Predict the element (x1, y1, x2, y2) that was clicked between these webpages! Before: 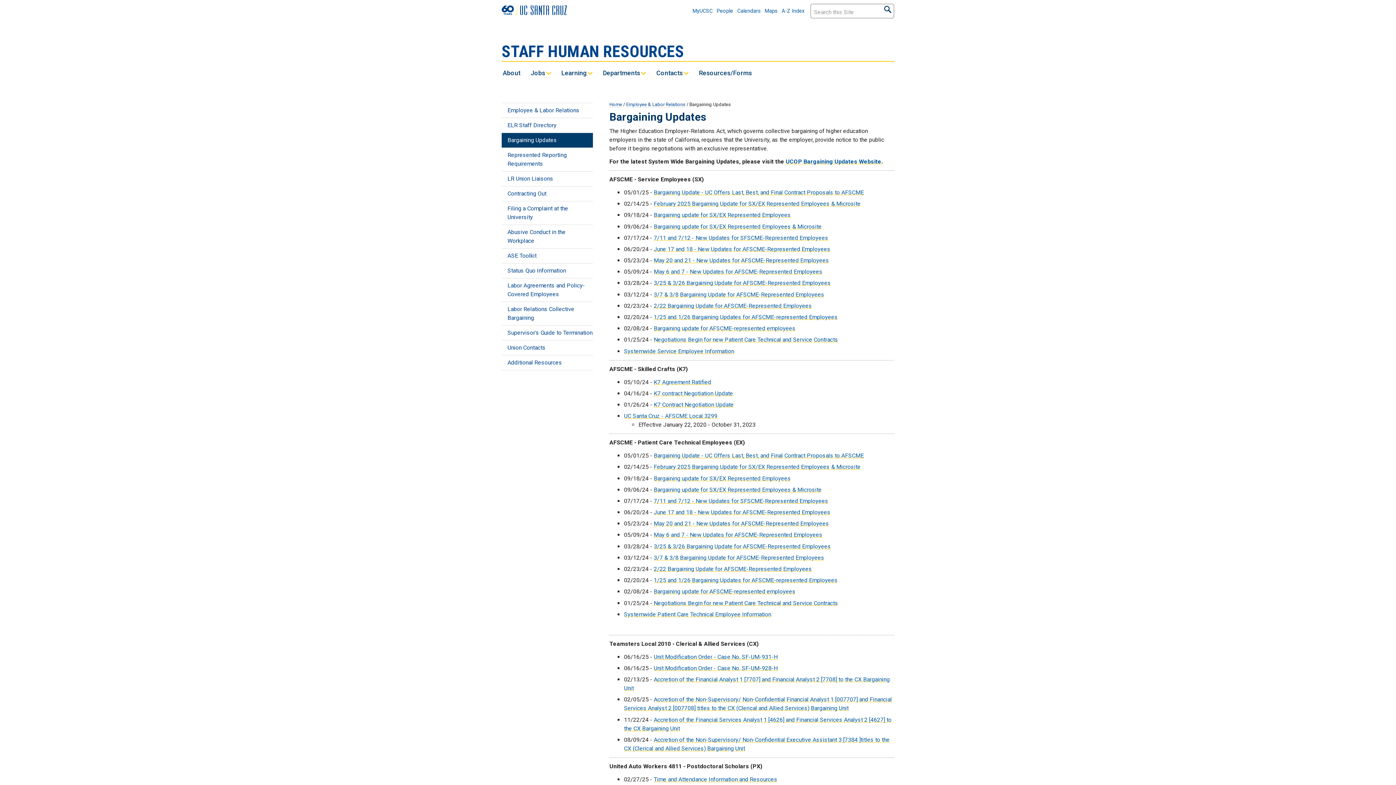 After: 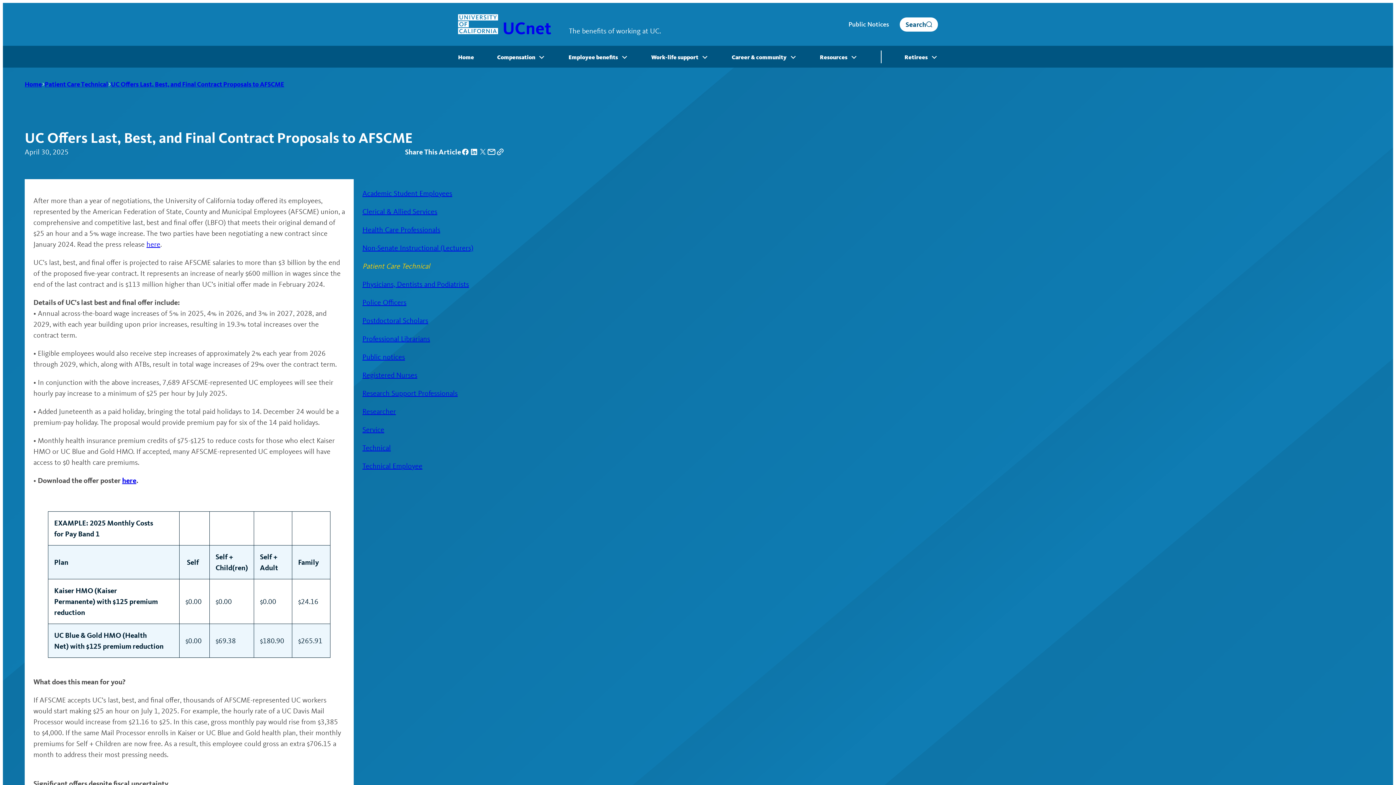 Action: bbox: (653, 452, 864, 459) label: Bargaining Update - UC Offers Last, Best, and Final Contract Proposals to AFSCME